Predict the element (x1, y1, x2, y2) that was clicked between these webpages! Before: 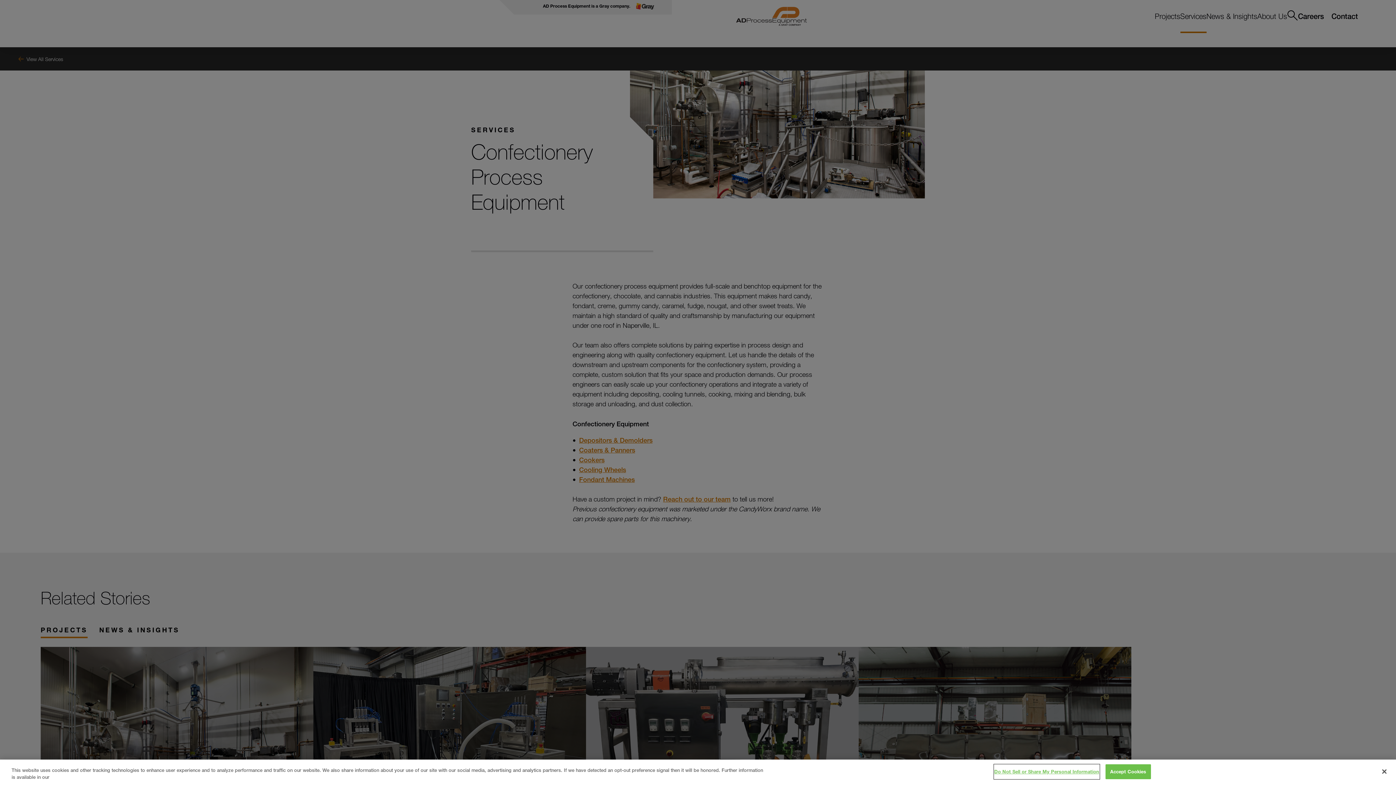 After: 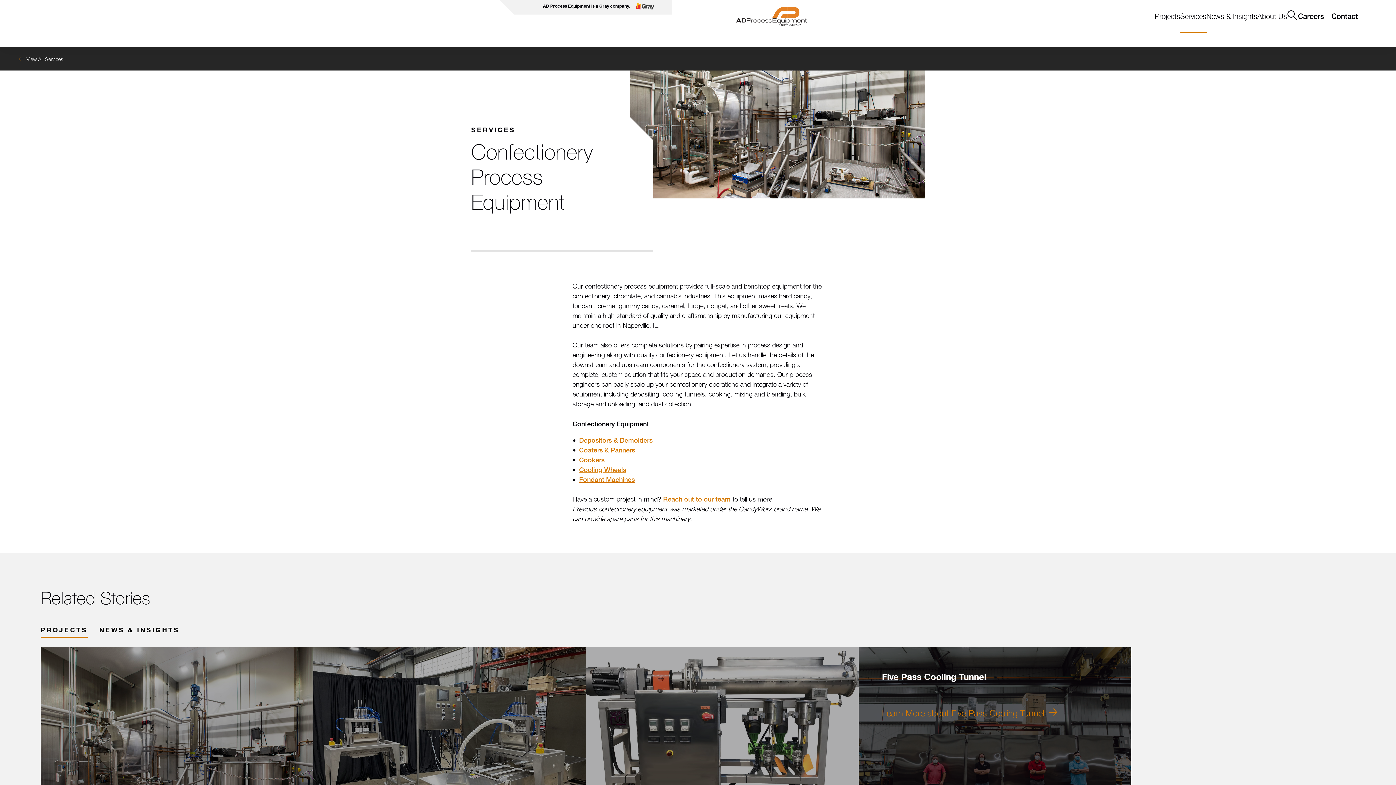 Action: bbox: (1105, 764, 1151, 779) label: Accept Cookies